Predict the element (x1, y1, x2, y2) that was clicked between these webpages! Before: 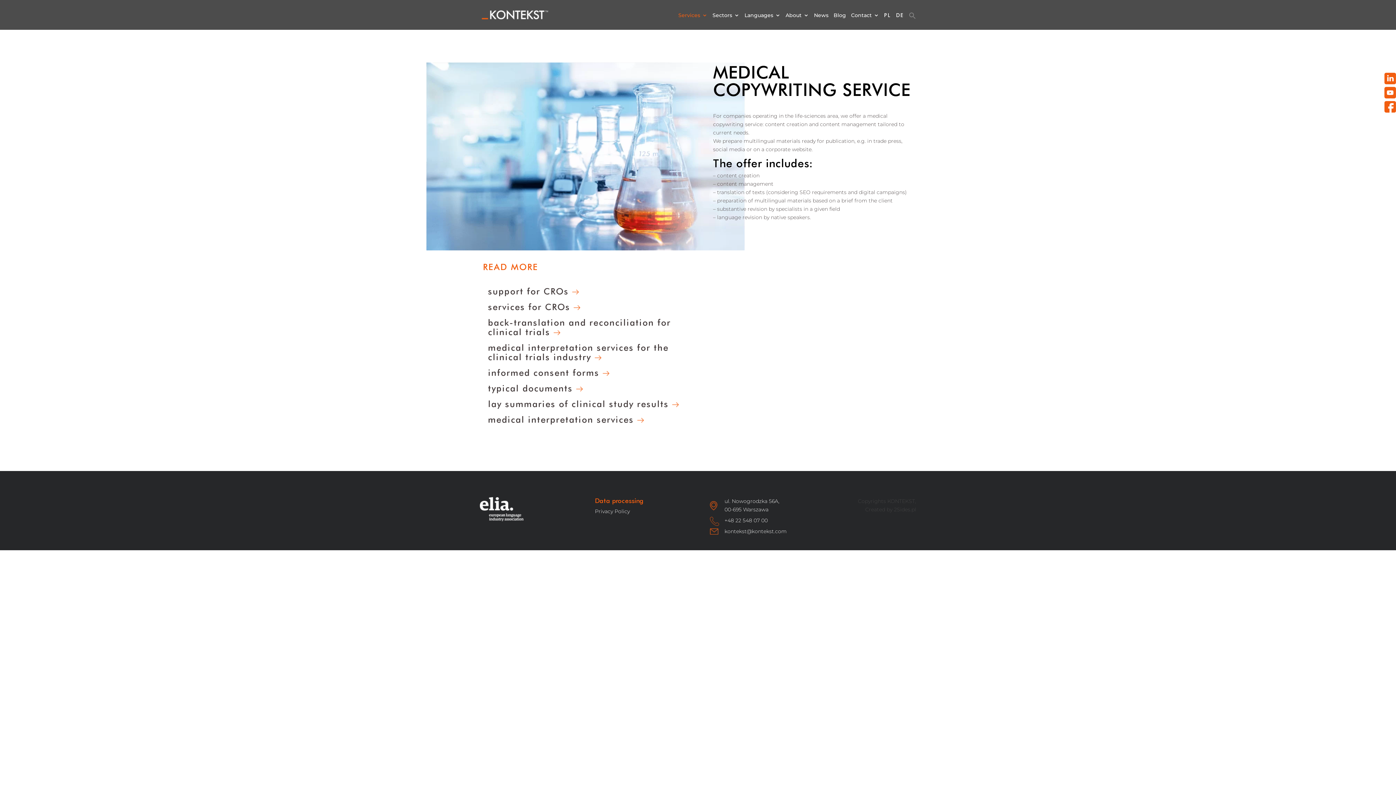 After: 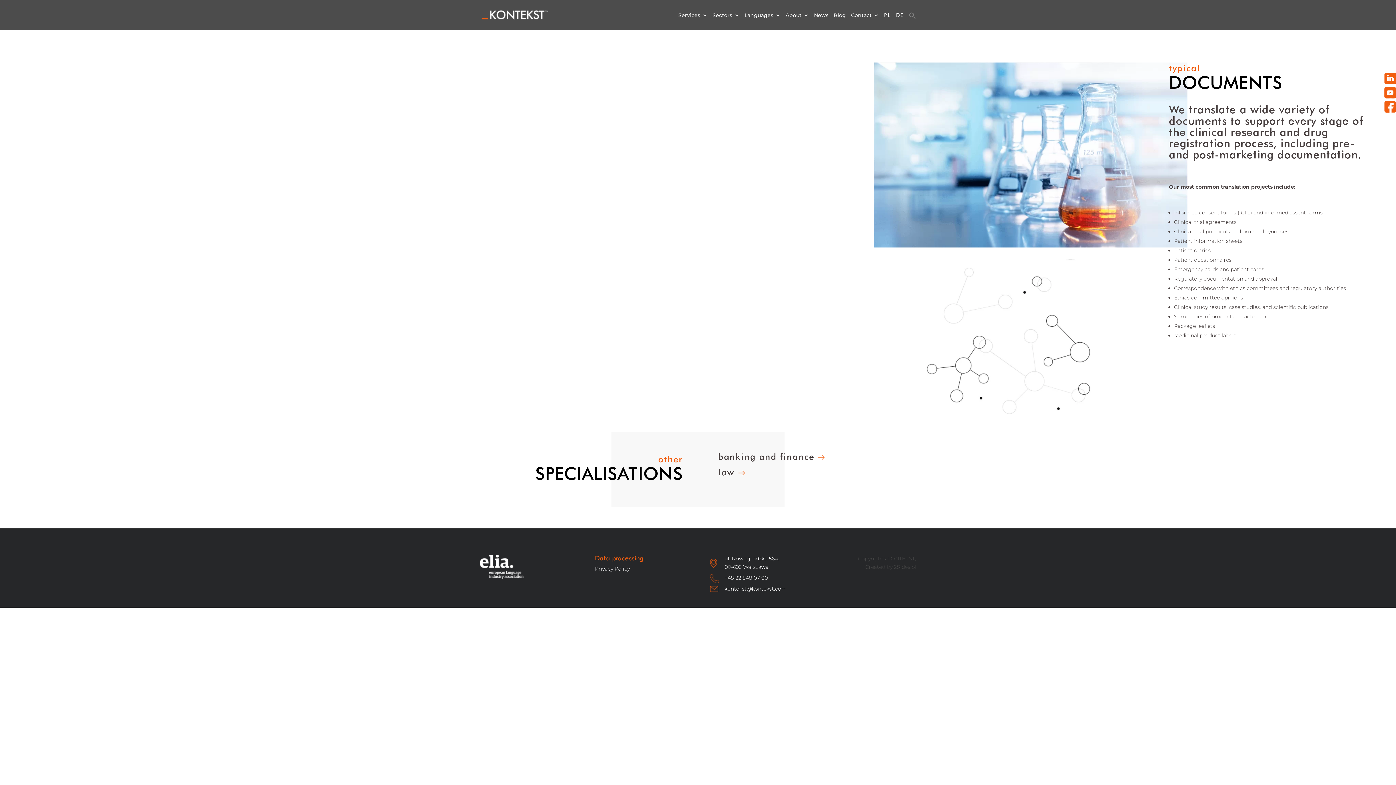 Action: bbox: (488, 382, 572, 393) label: typical documents